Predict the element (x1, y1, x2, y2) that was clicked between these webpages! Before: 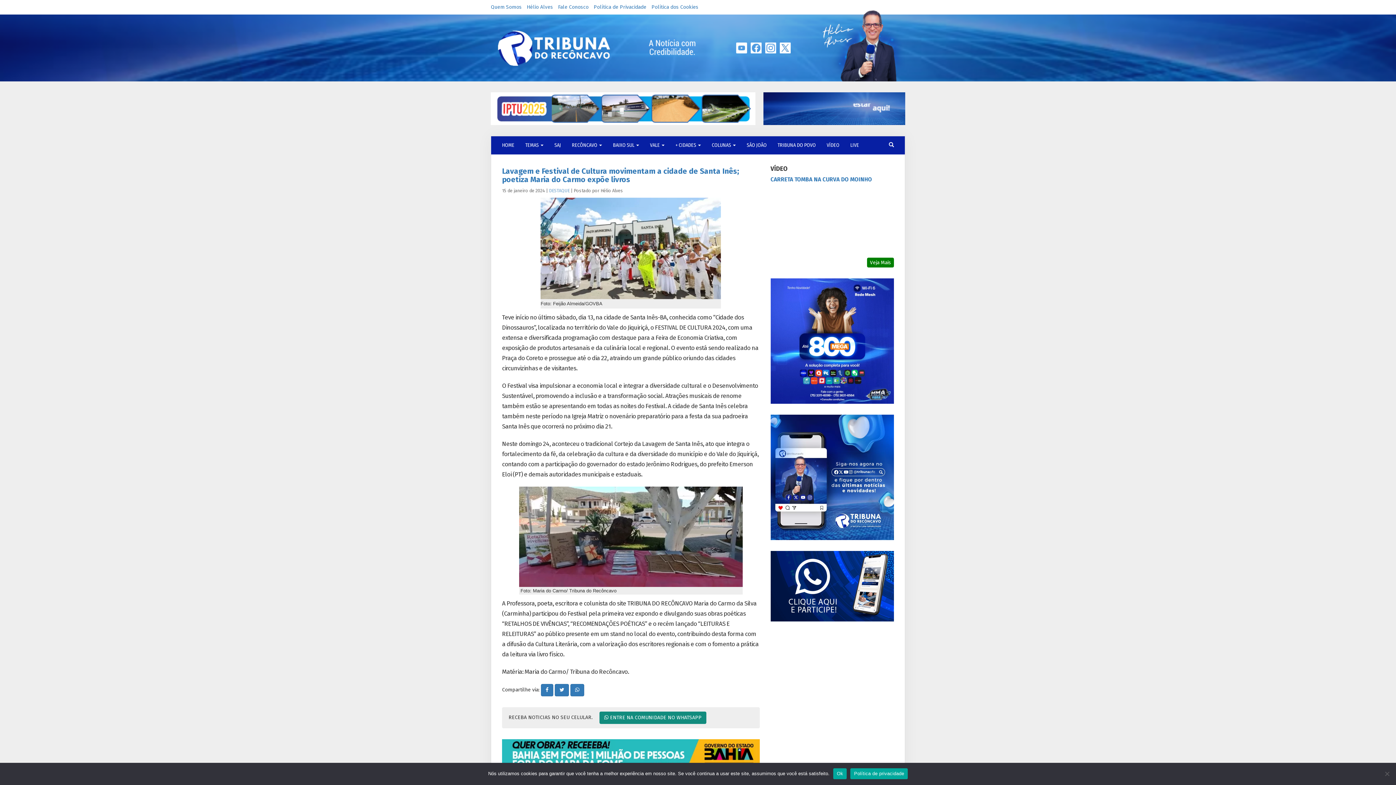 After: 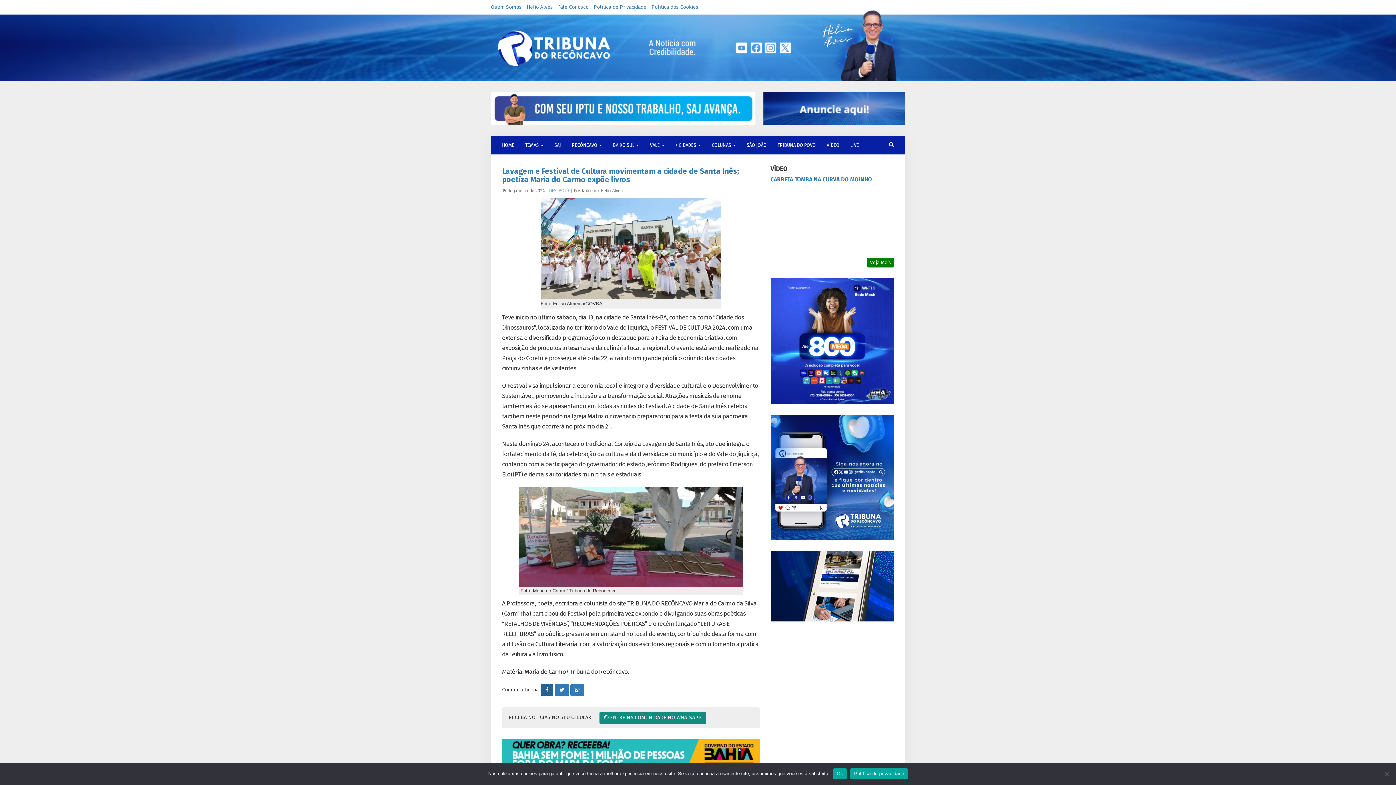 Action: bbox: (541, 684, 553, 696)